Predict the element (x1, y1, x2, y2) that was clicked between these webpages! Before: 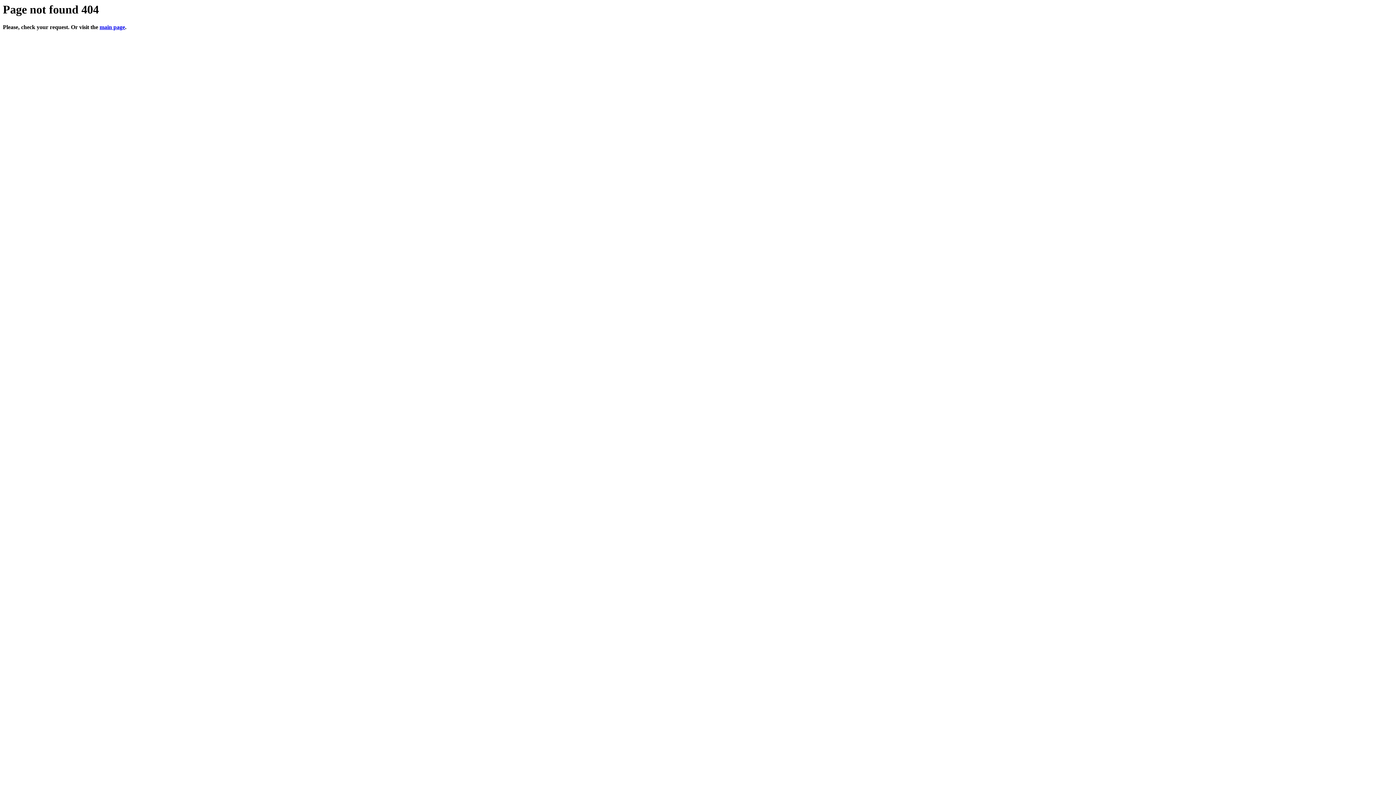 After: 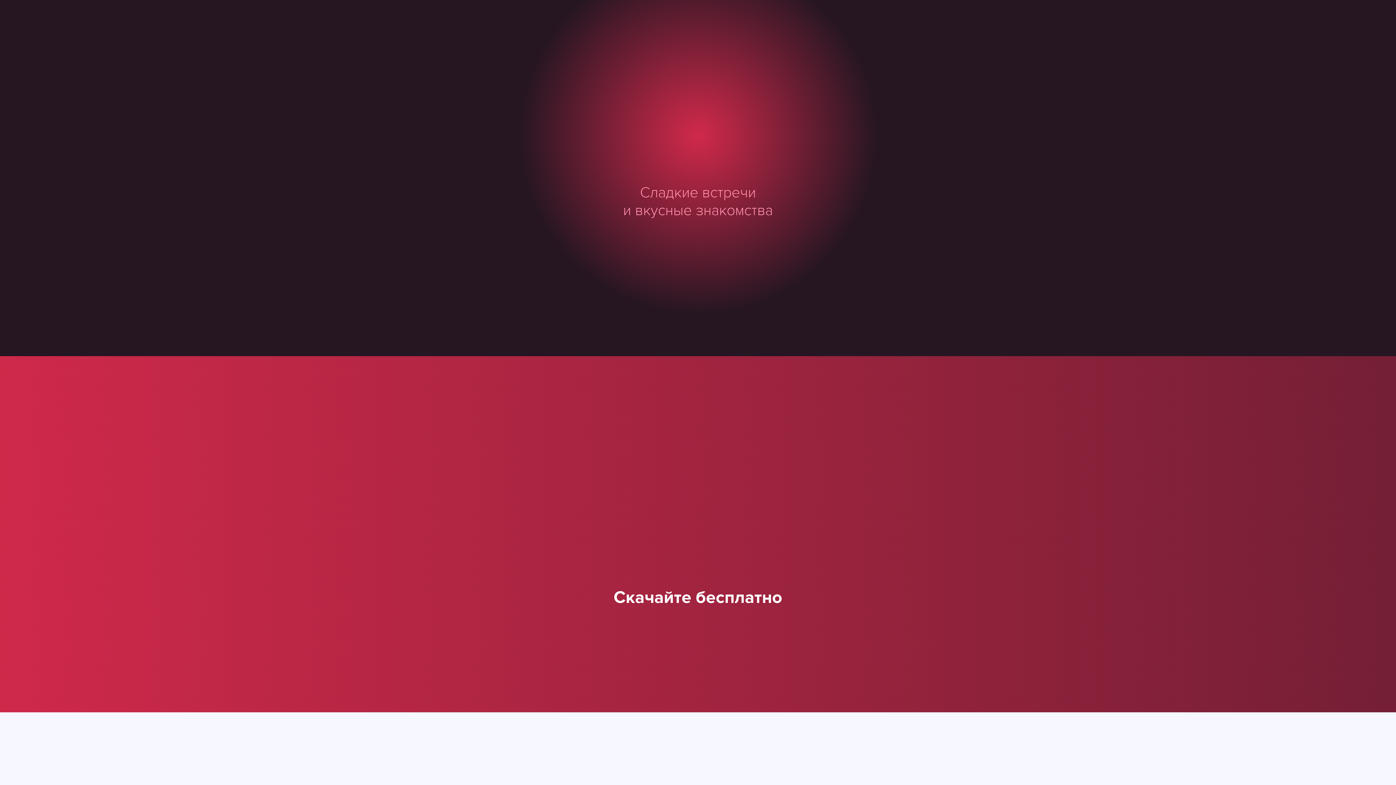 Action: label: main page bbox: (99, 24, 125, 30)